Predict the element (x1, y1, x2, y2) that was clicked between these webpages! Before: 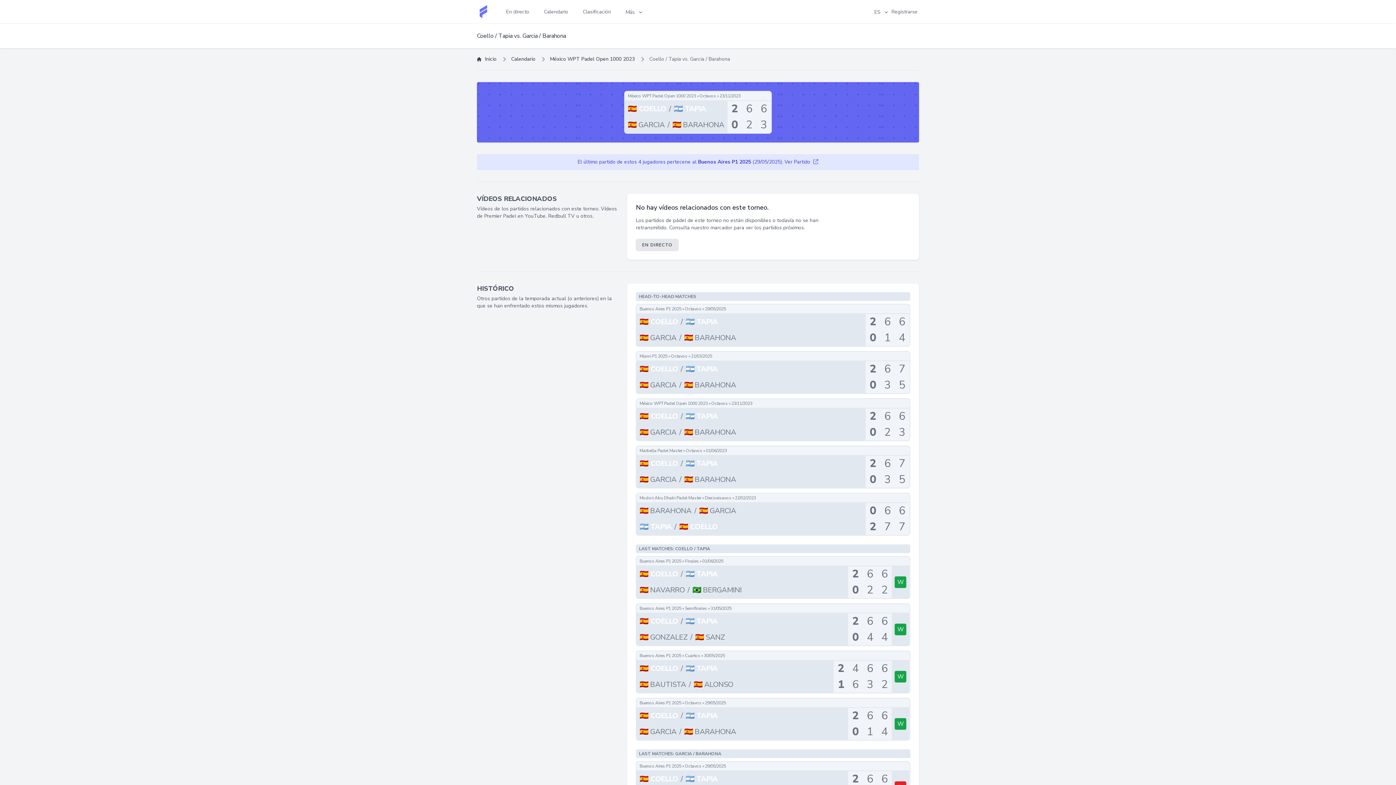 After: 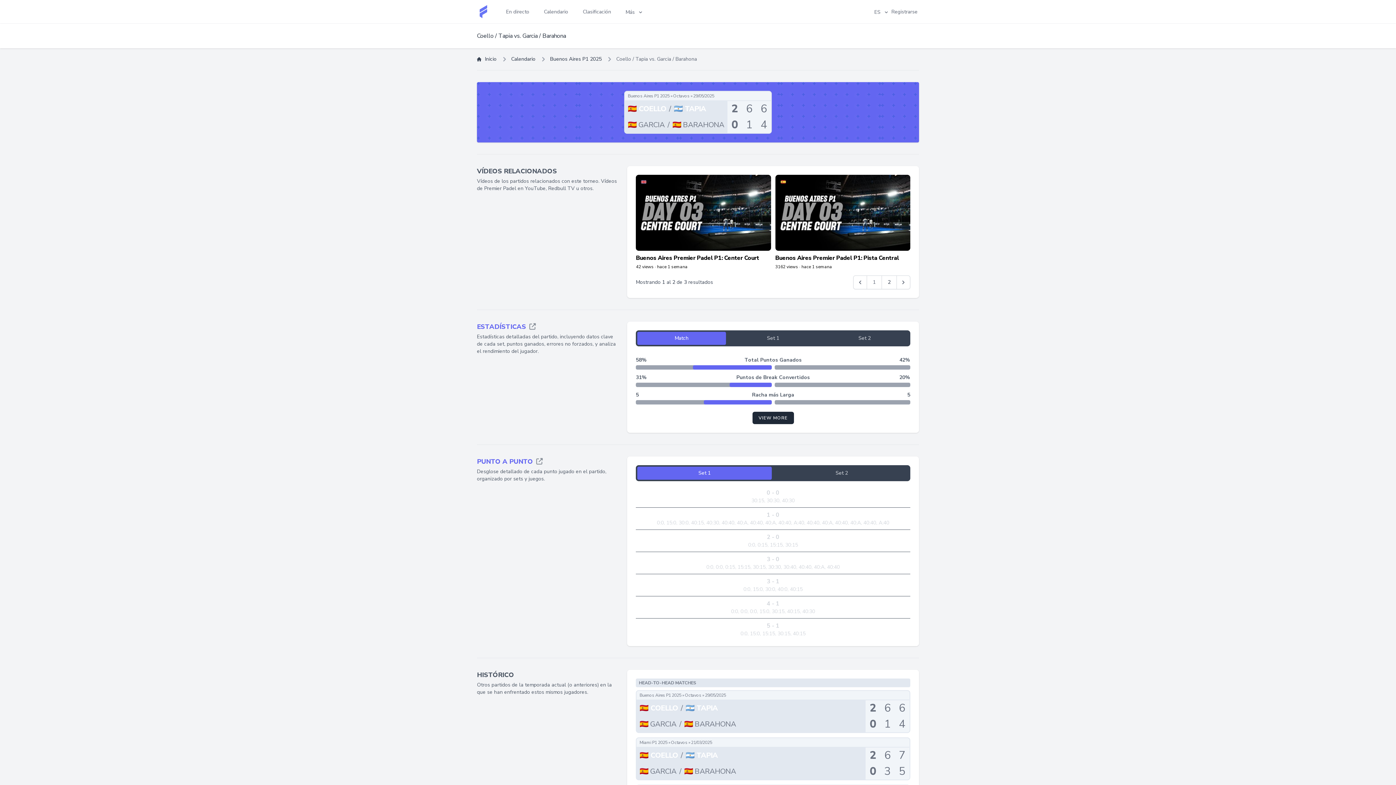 Action: bbox: (636, 304, 910, 346) label: Buenos Aires P1 2025 » Octavos » 29/05/2025
🇪🇸 COELLO / 🇦🇷 TAPIA	2	6	6
🇪🇸 GARCIA / 🇪🇸 BARAHONA	0	1	4